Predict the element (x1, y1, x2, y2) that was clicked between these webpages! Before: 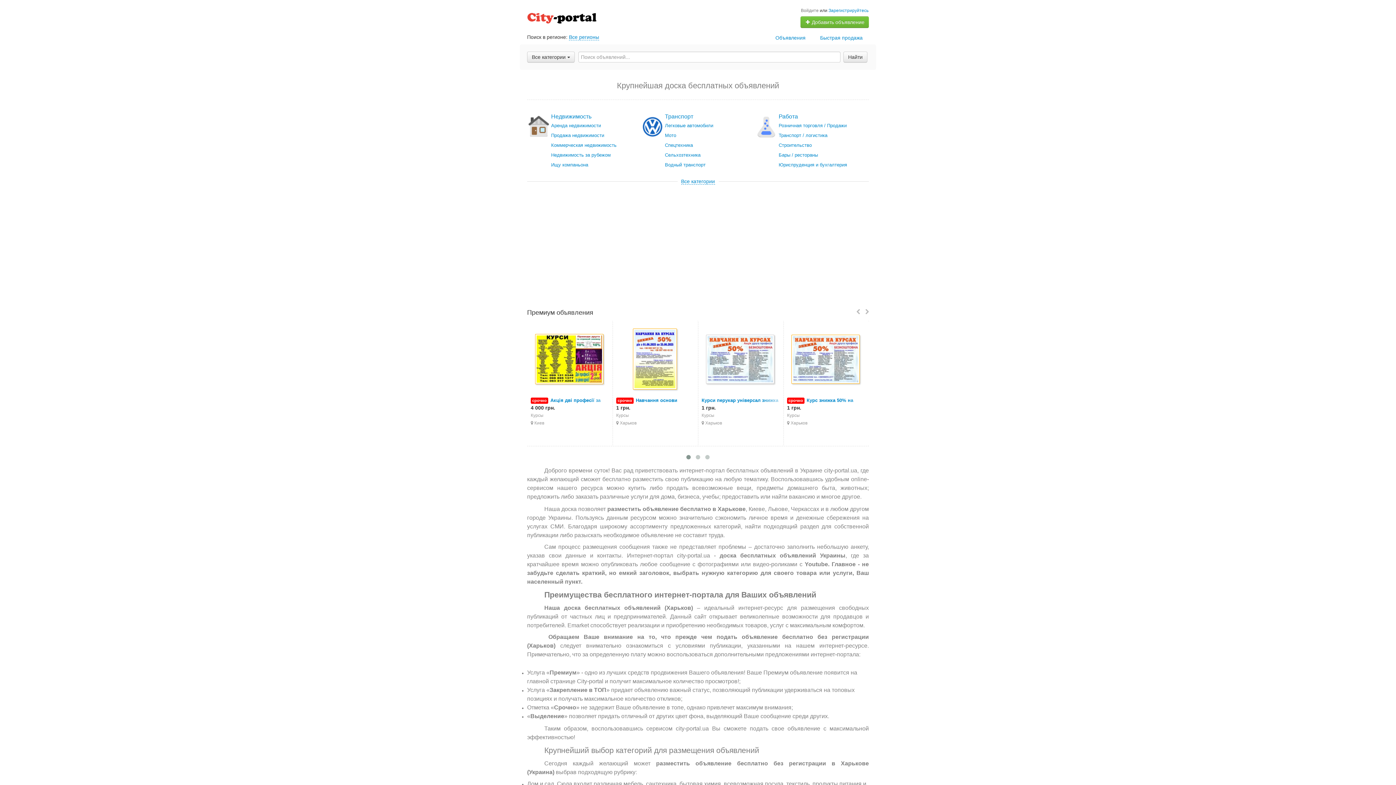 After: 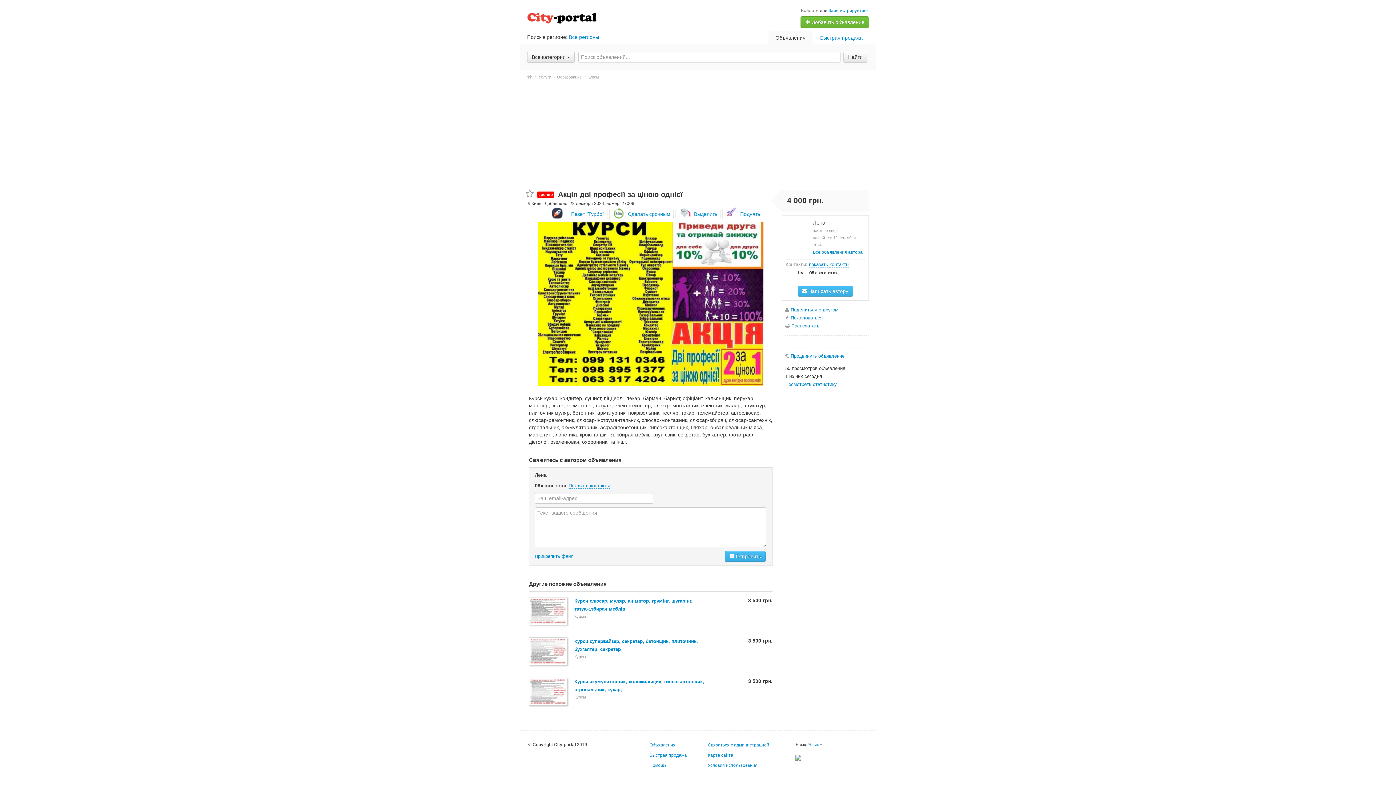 Action: bbox: (535, 334, 604, 385)